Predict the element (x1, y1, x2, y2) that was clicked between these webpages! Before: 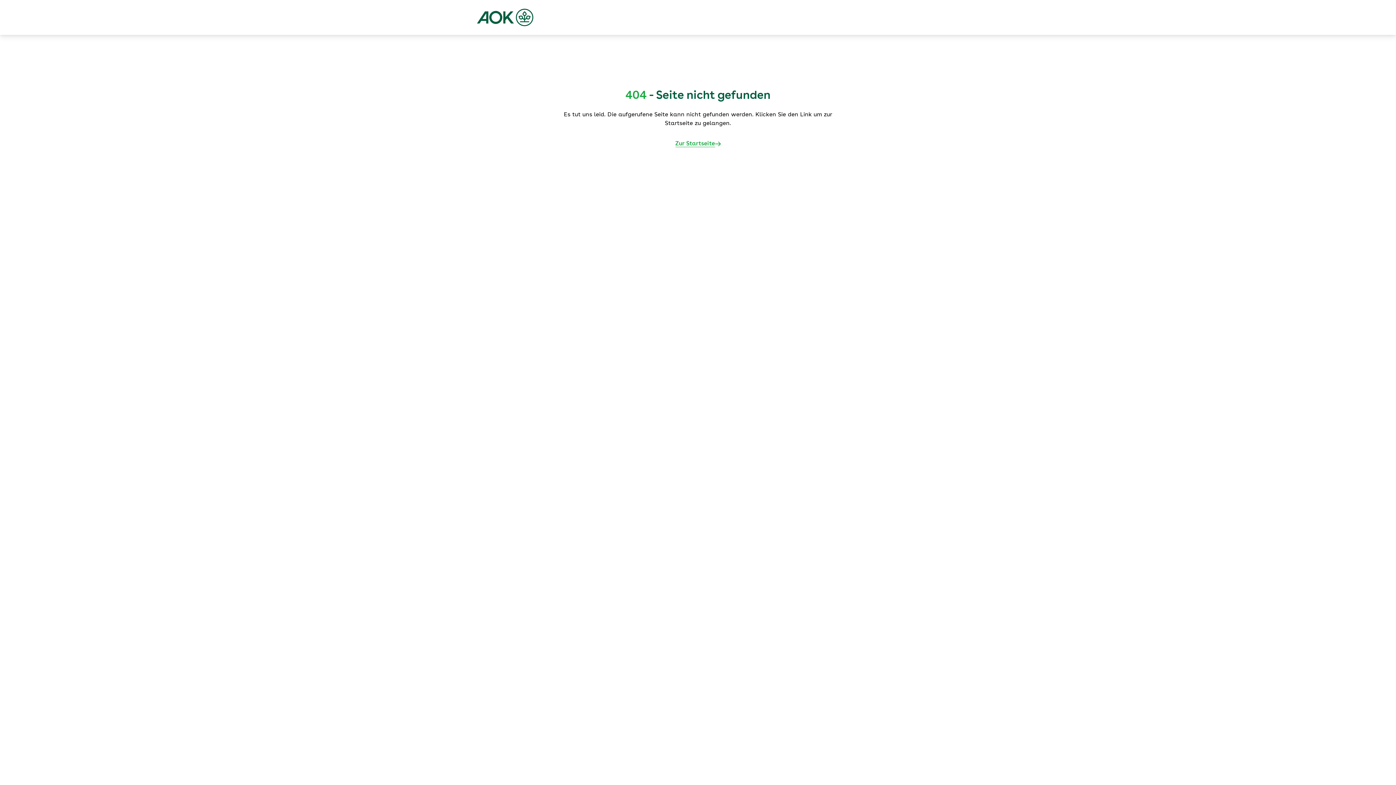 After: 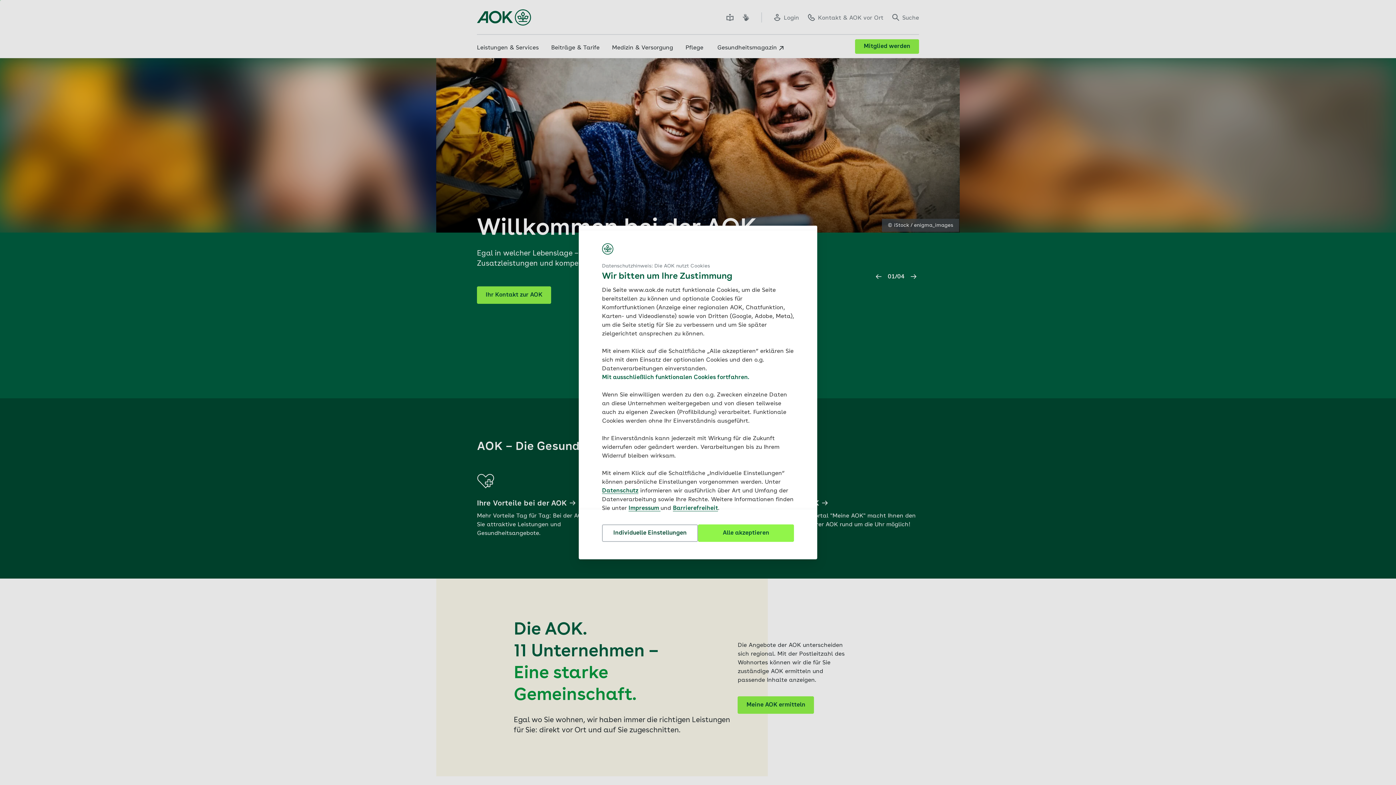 Action: bbox: (477, 8, 533, 26)